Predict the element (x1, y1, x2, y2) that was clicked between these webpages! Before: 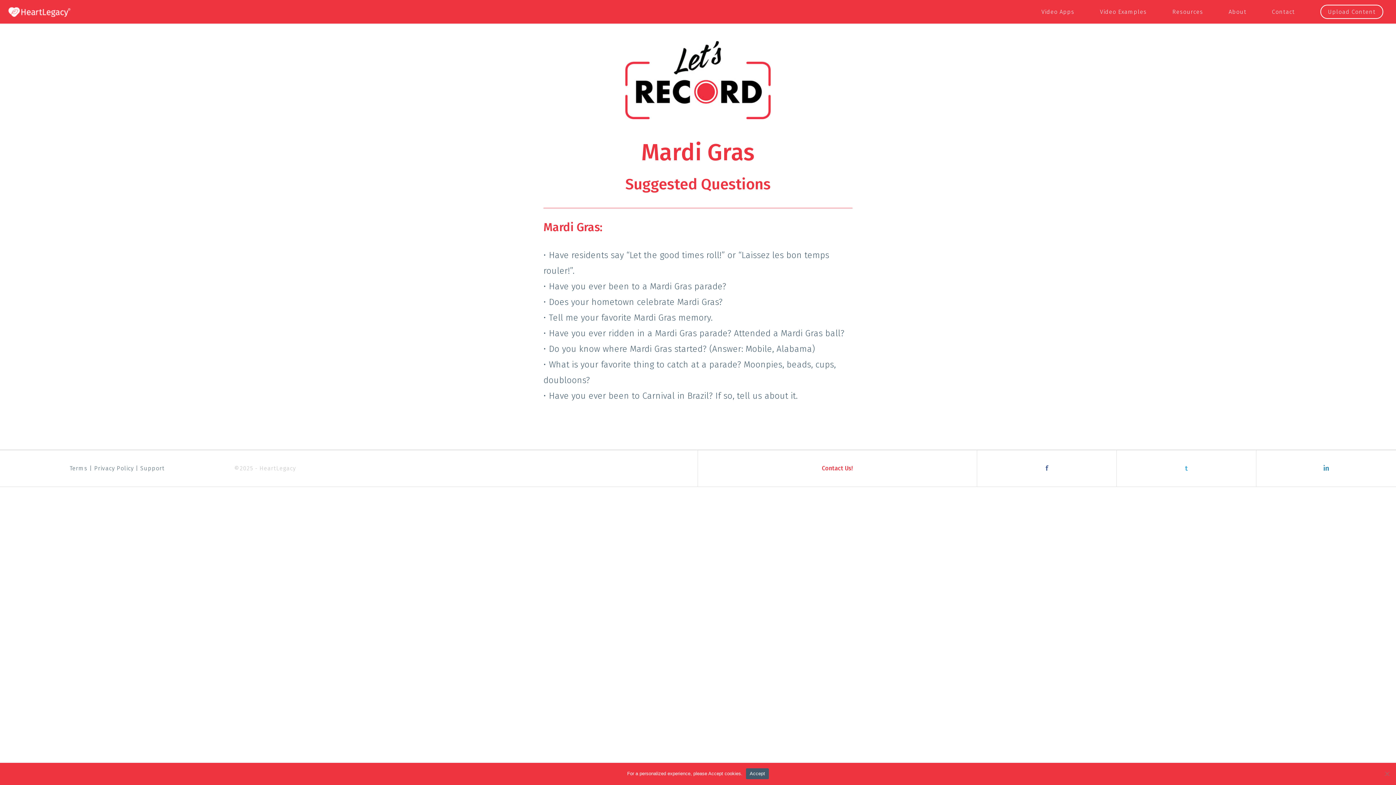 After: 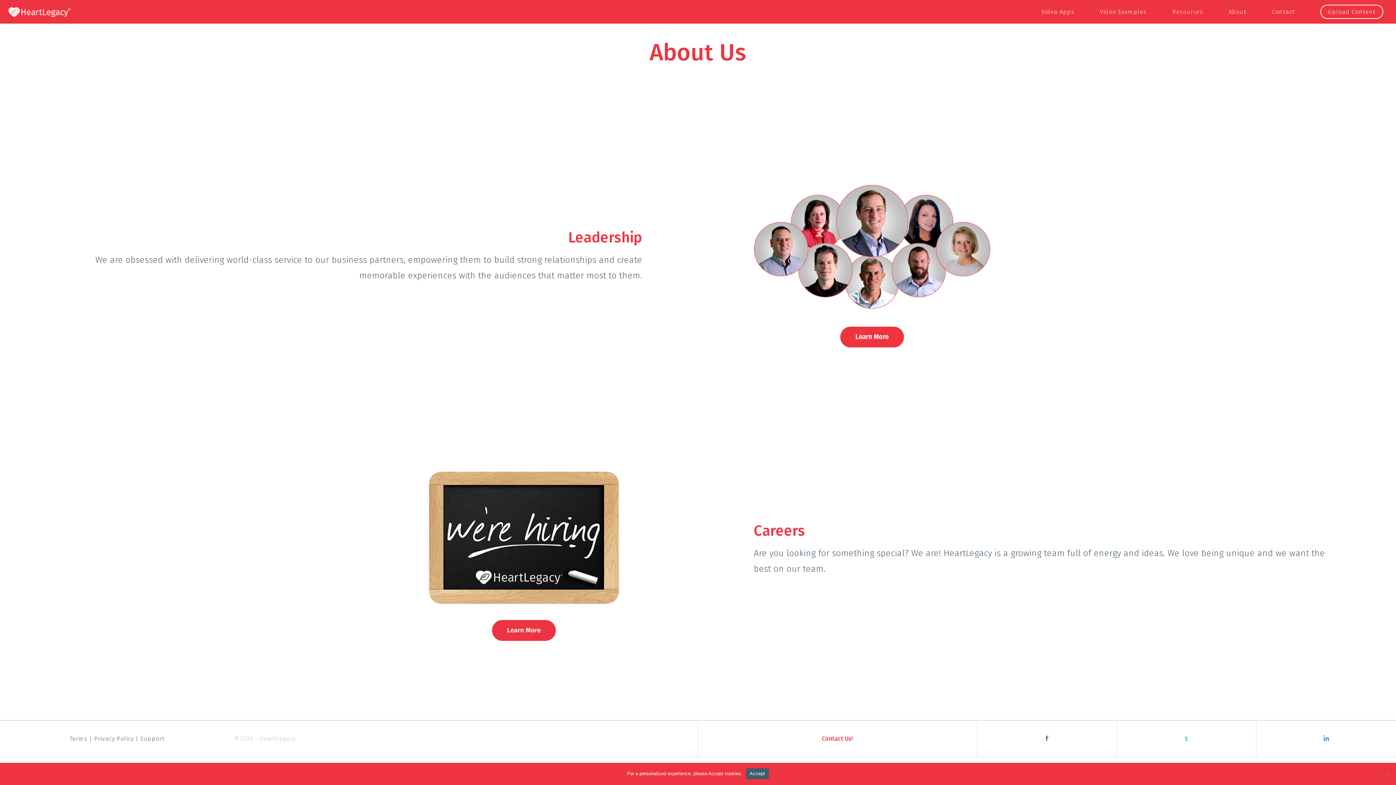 Action: bbox: (1216, 0, 1259, 24) label: About